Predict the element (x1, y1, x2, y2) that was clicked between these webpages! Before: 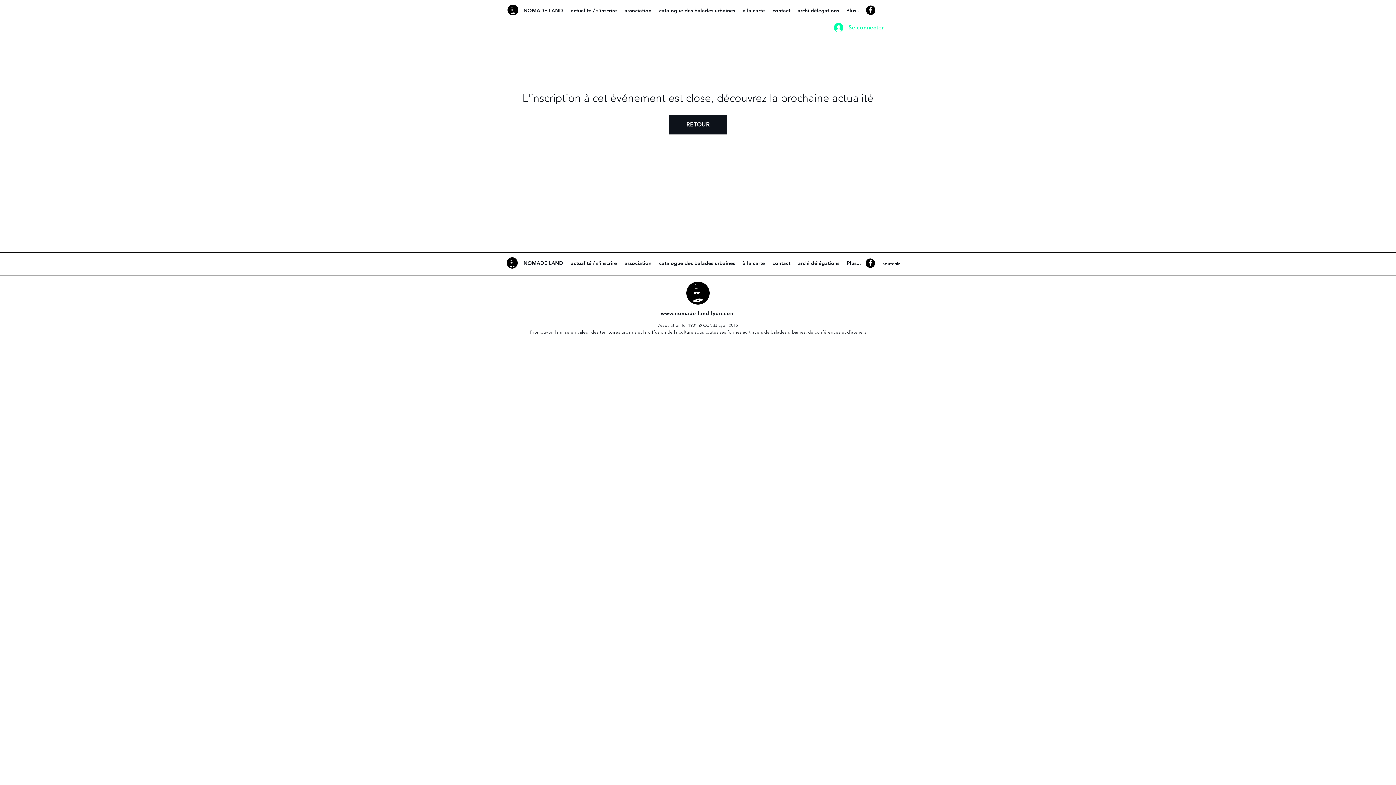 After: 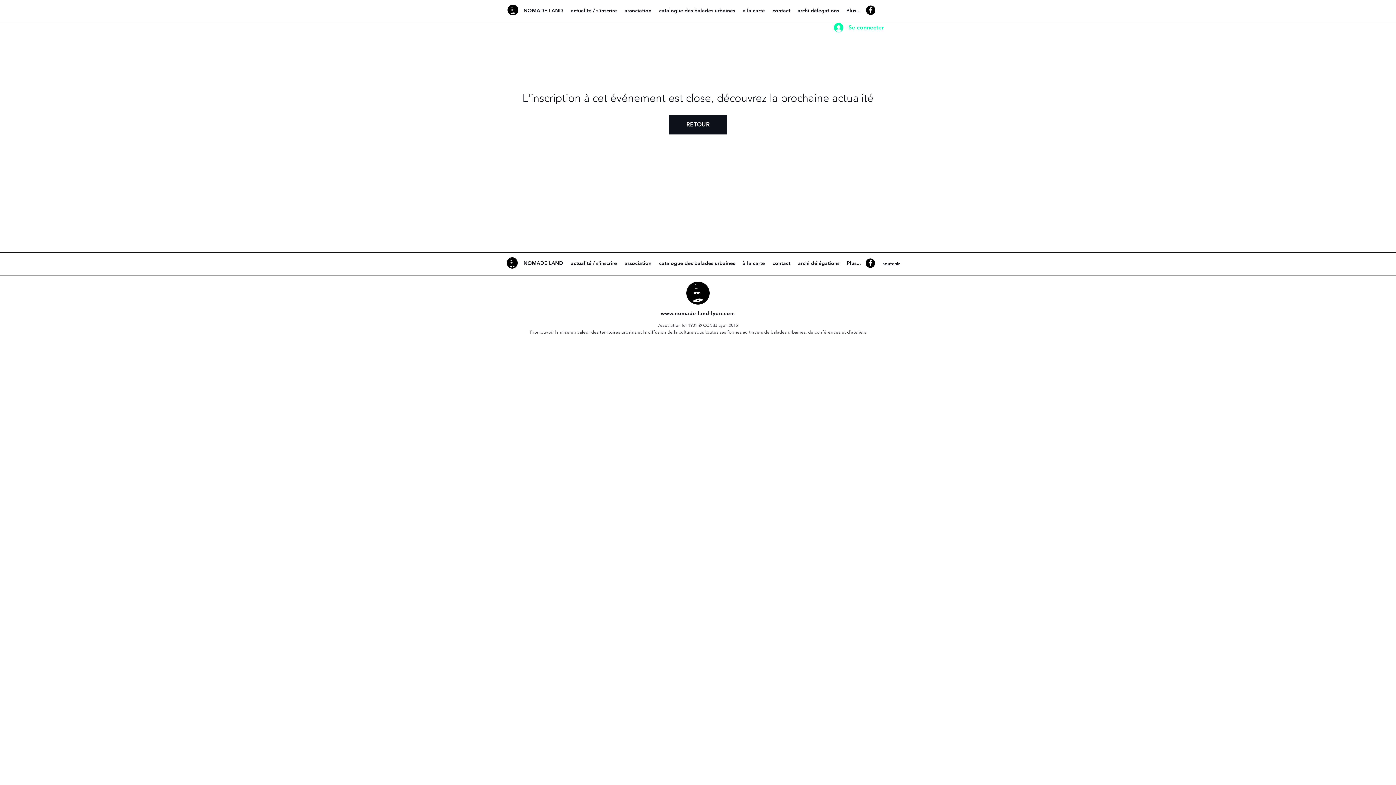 Action: bbox: (865, 258, 875, 268) label: Facebook - Black Circle